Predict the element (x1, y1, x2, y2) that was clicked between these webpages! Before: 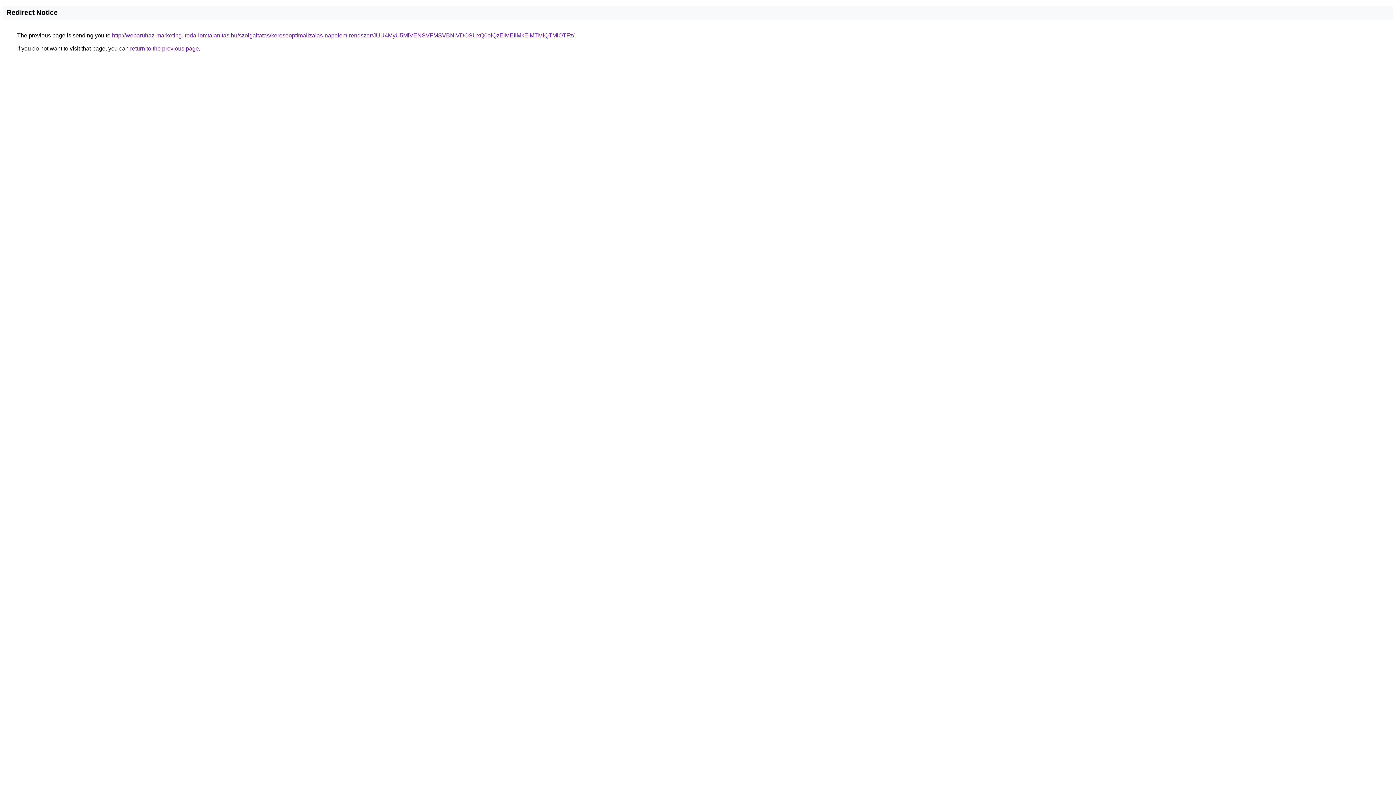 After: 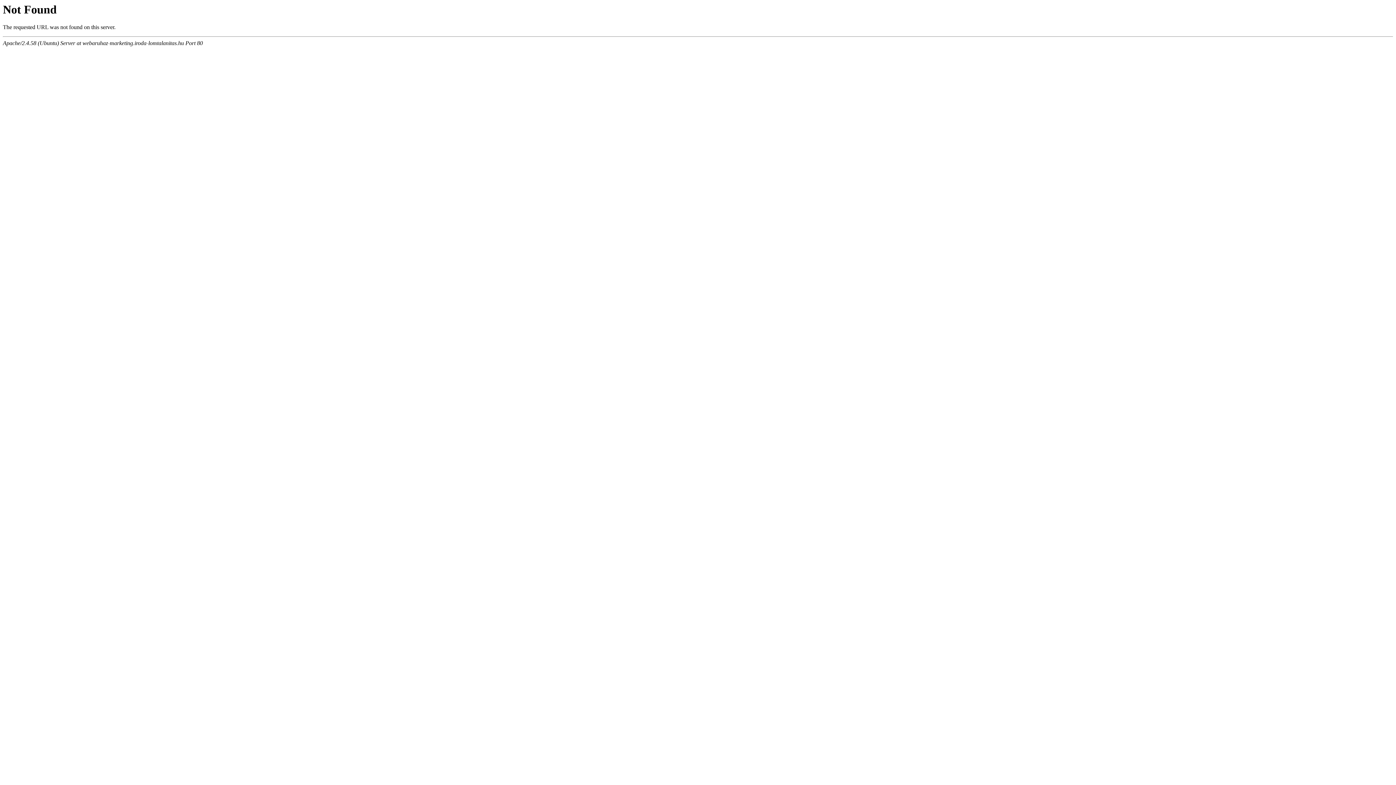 Action: bbox: (112, 32, 574, 38) label: http://webaruhaz-marketing.iroda-lomtalanitas.hu/szolgaltatas/keresooptimalizalas-napelem-rendszer/JUU4MyU5MiVENSVFMSVBNiVDOSUxQ0olQzElMEIlMkElMTMlQTMlOTFz/